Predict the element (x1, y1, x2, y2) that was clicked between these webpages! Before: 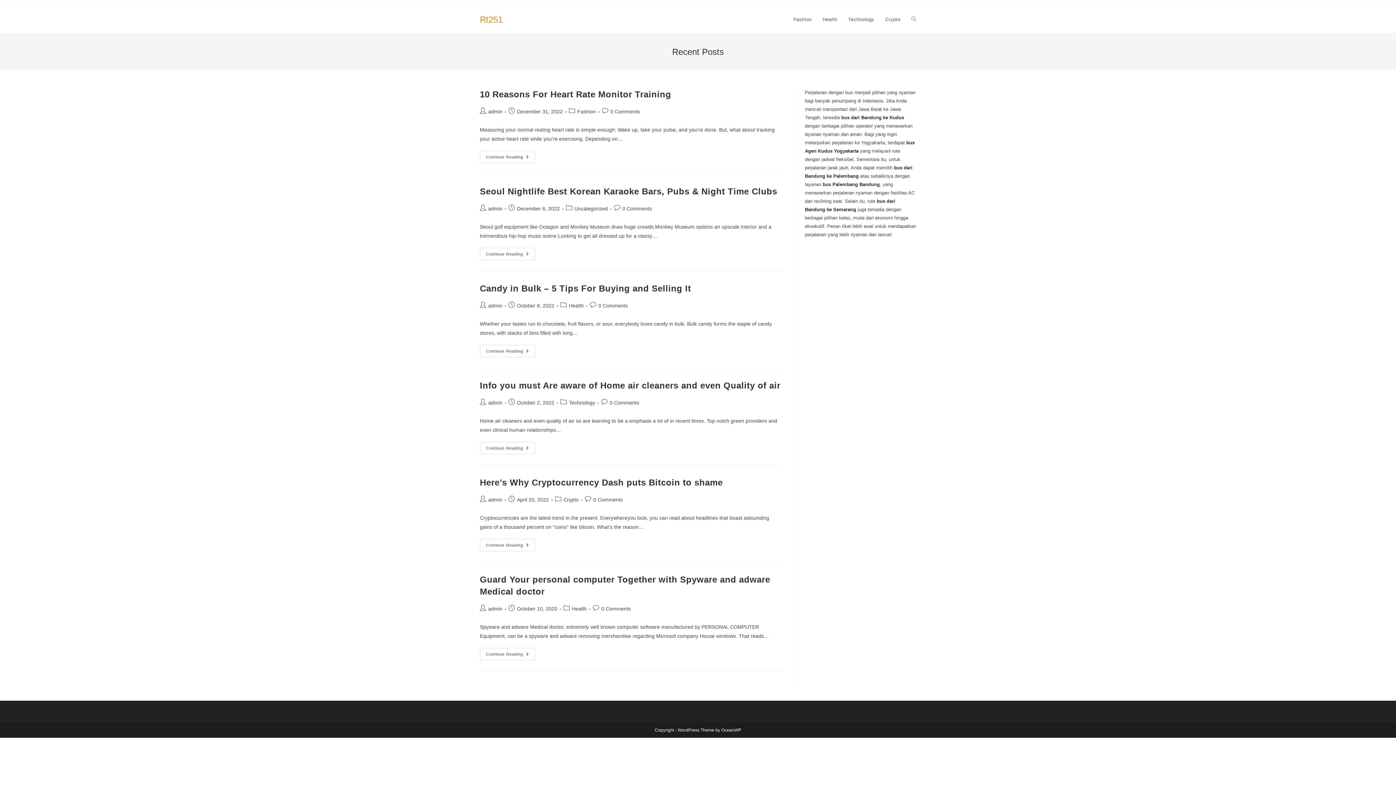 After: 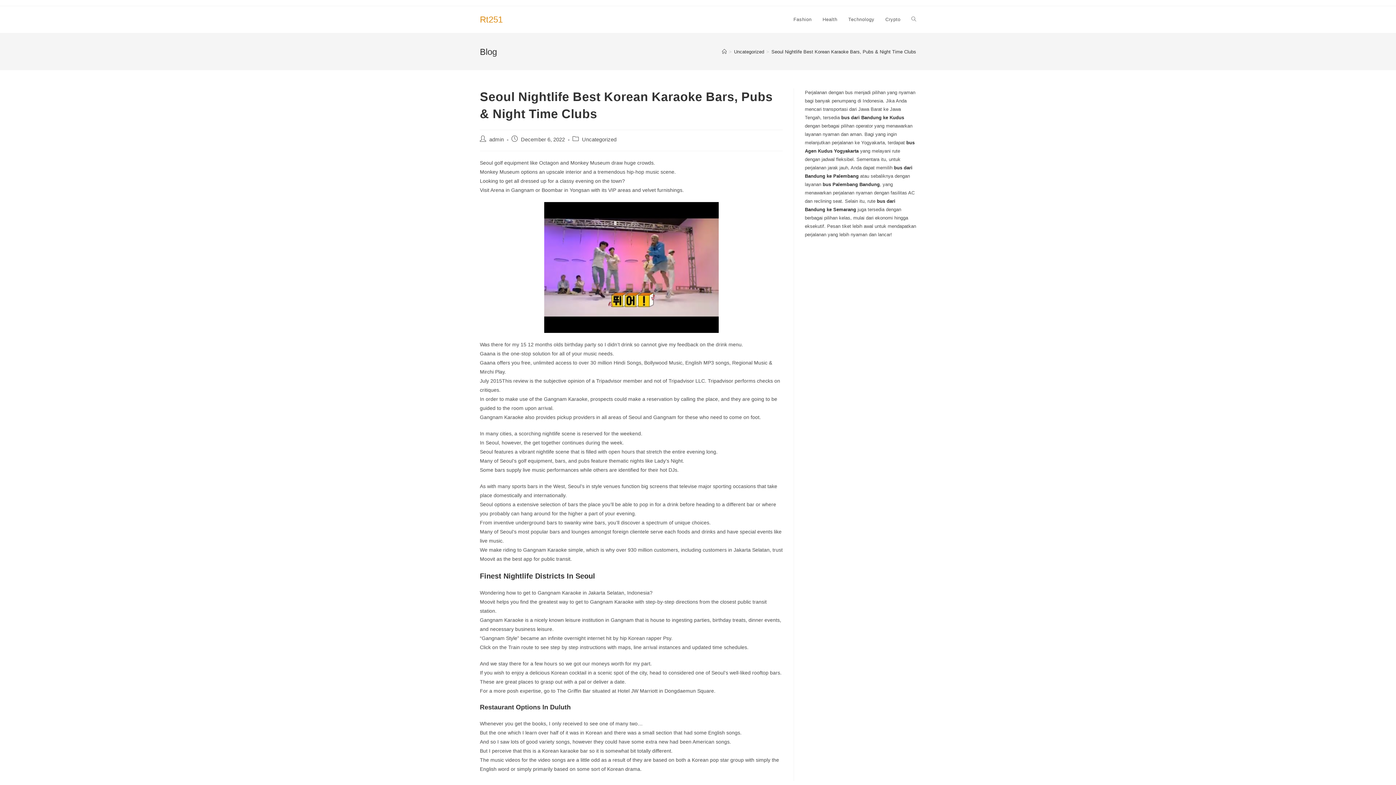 Action: bbox: (622, 205, 652, 211) label: 0 Comments